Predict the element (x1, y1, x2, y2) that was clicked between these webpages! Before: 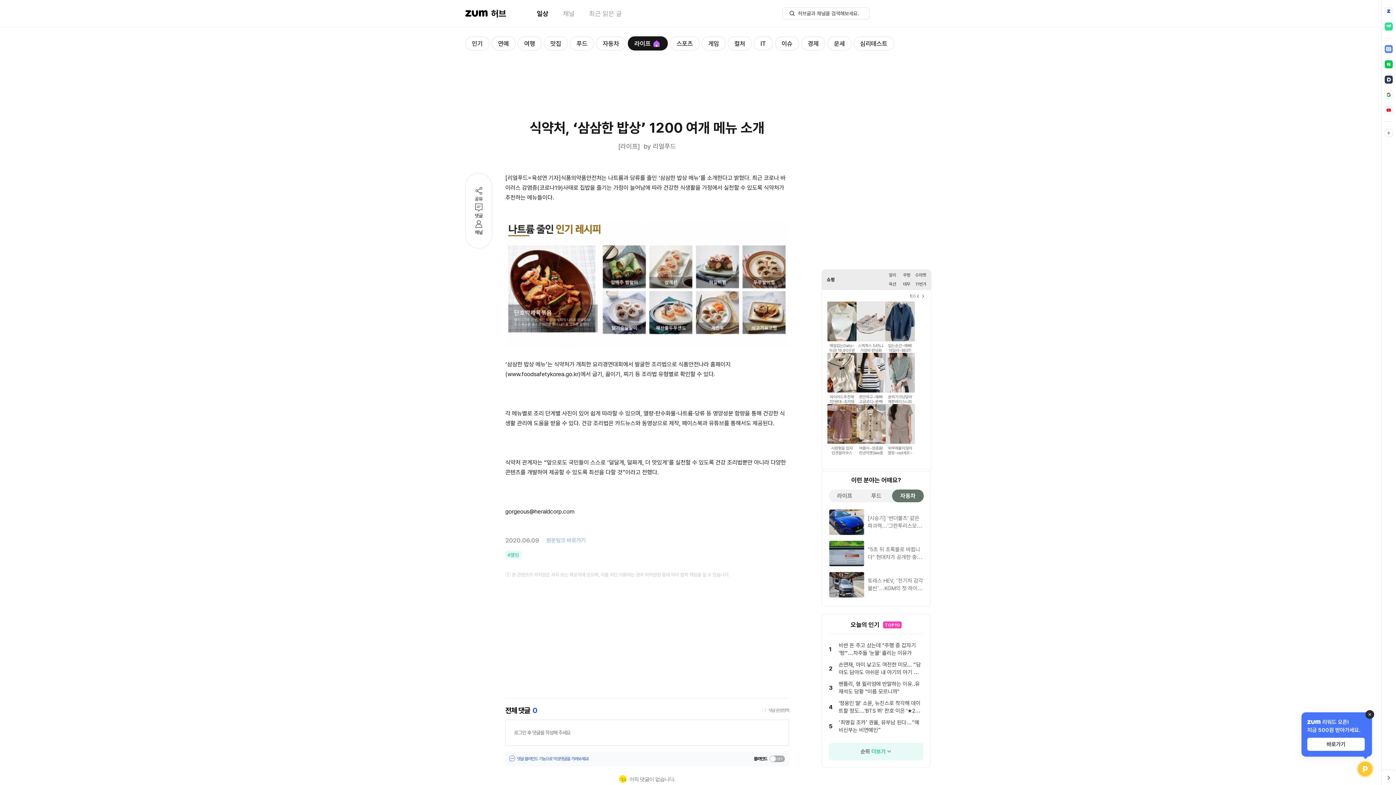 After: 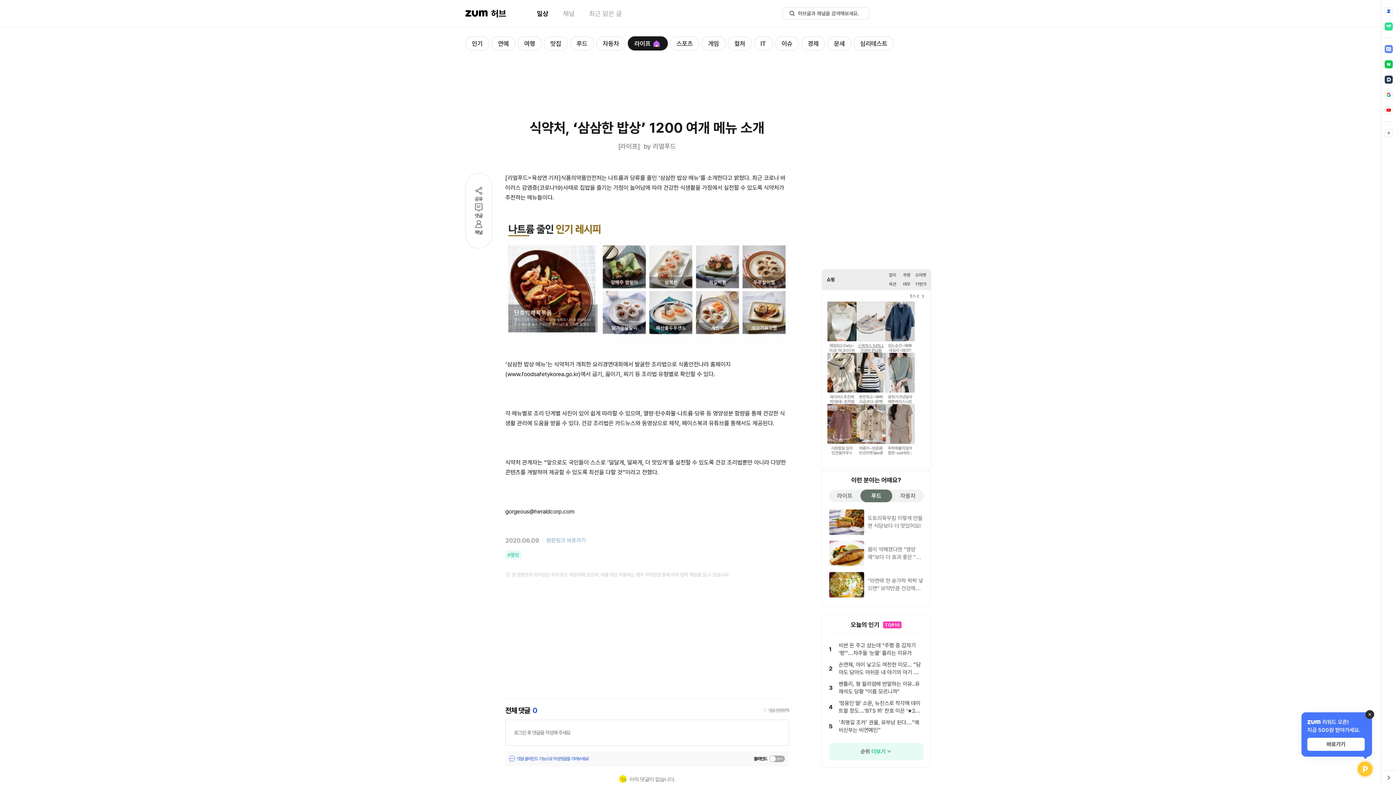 Action: label: 스케쳐스 54%↓
가성비 런닝화 bbox: (856, 301, 885, 353)